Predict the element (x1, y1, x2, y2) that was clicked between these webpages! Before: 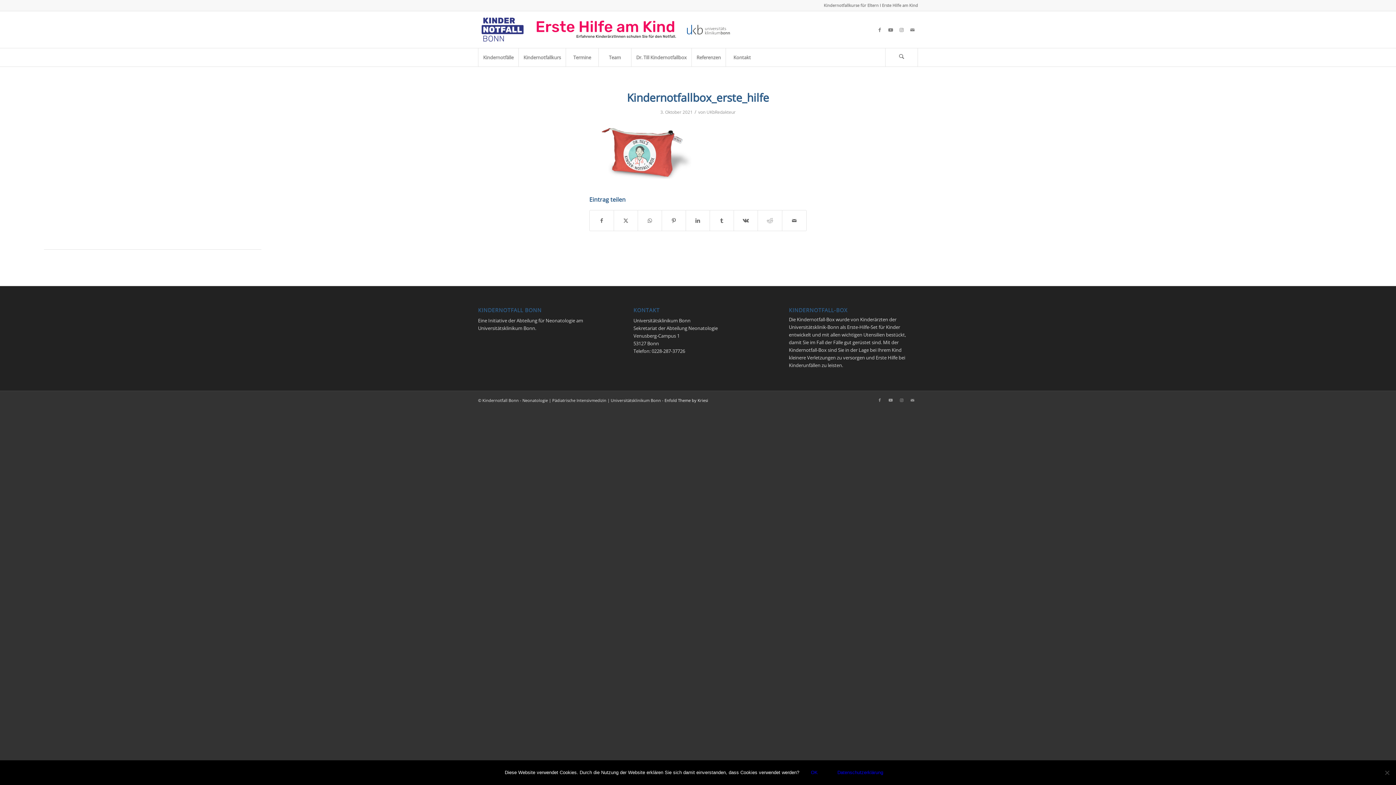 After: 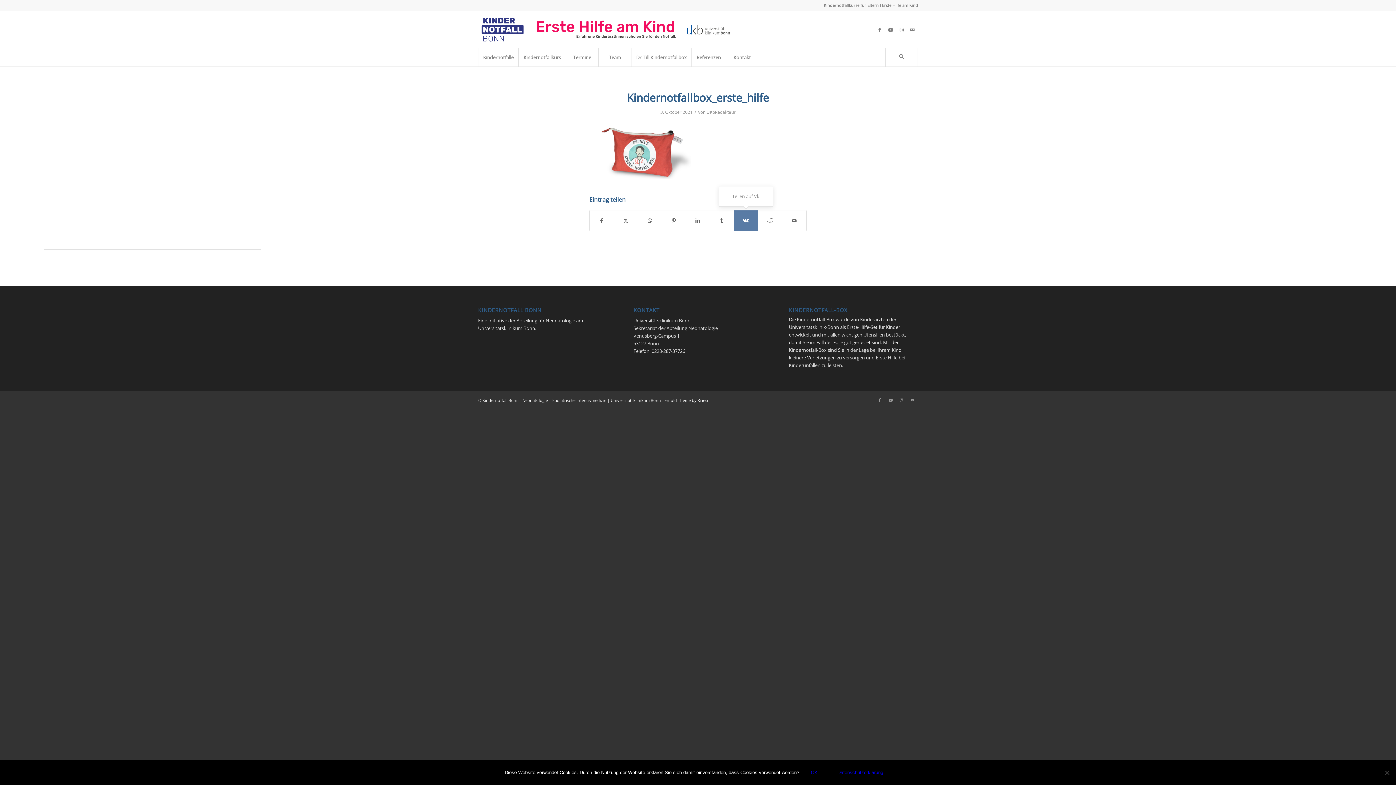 Action: label: Teilen auf Vk bbox: (734, 210, 757, 231)